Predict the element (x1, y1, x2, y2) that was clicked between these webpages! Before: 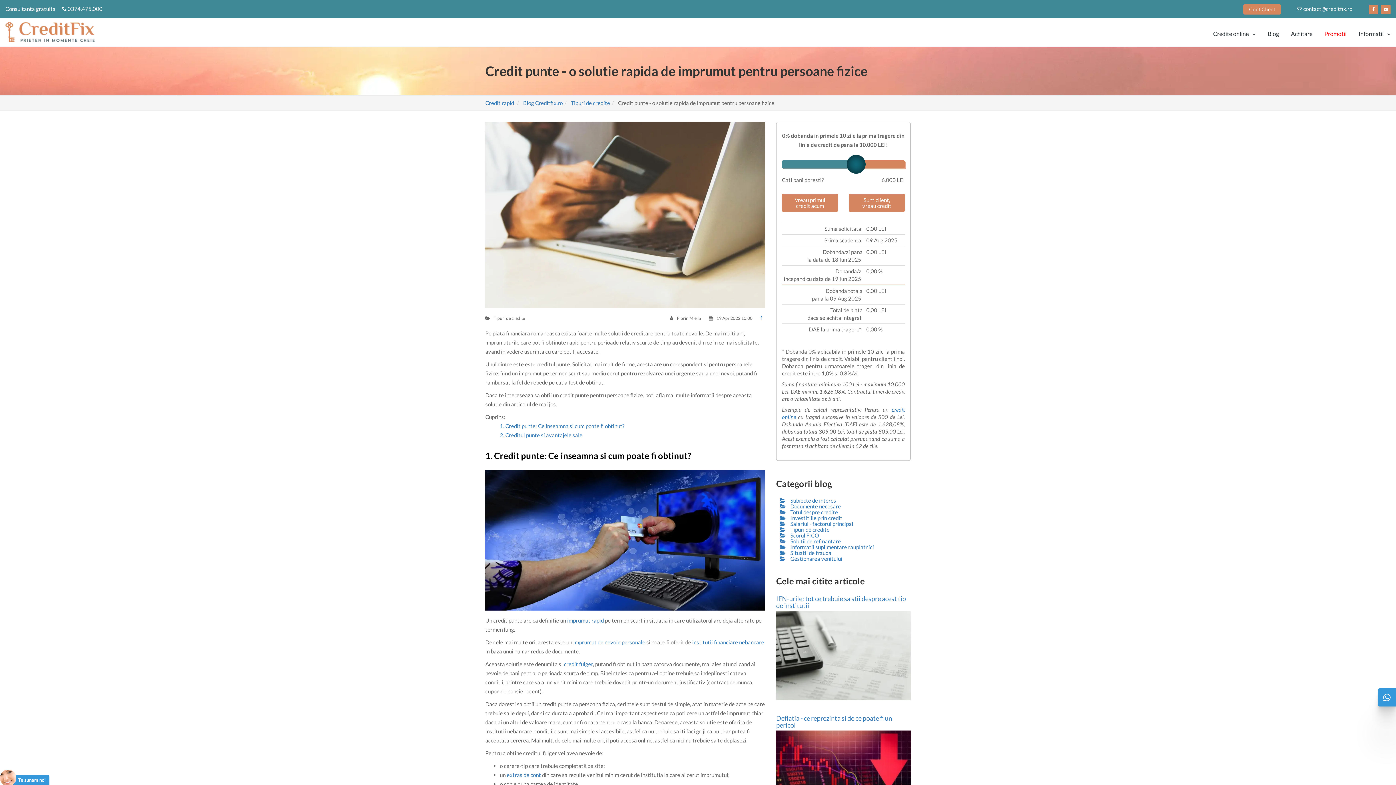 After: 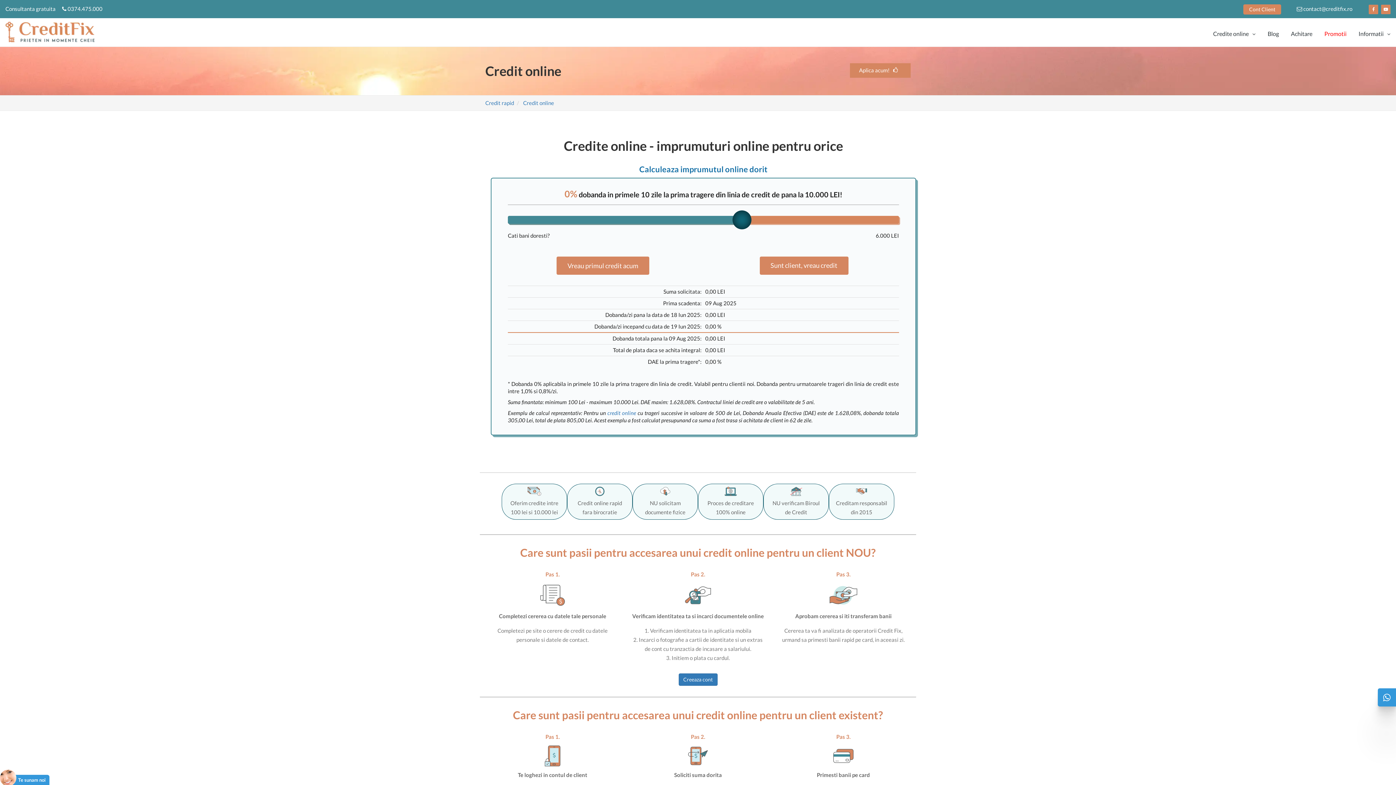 Action: label: Credite online bbox: (1208, 25, 1261, 42)